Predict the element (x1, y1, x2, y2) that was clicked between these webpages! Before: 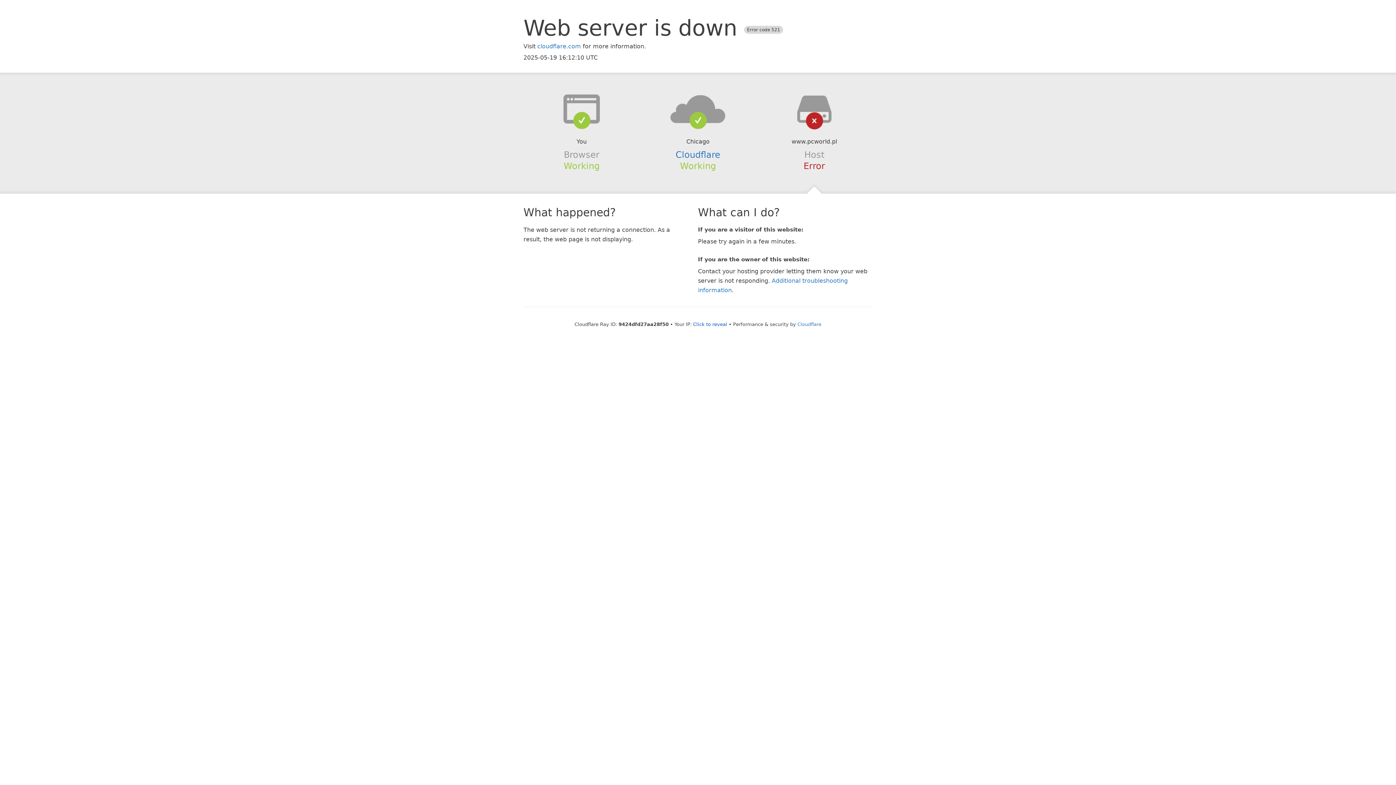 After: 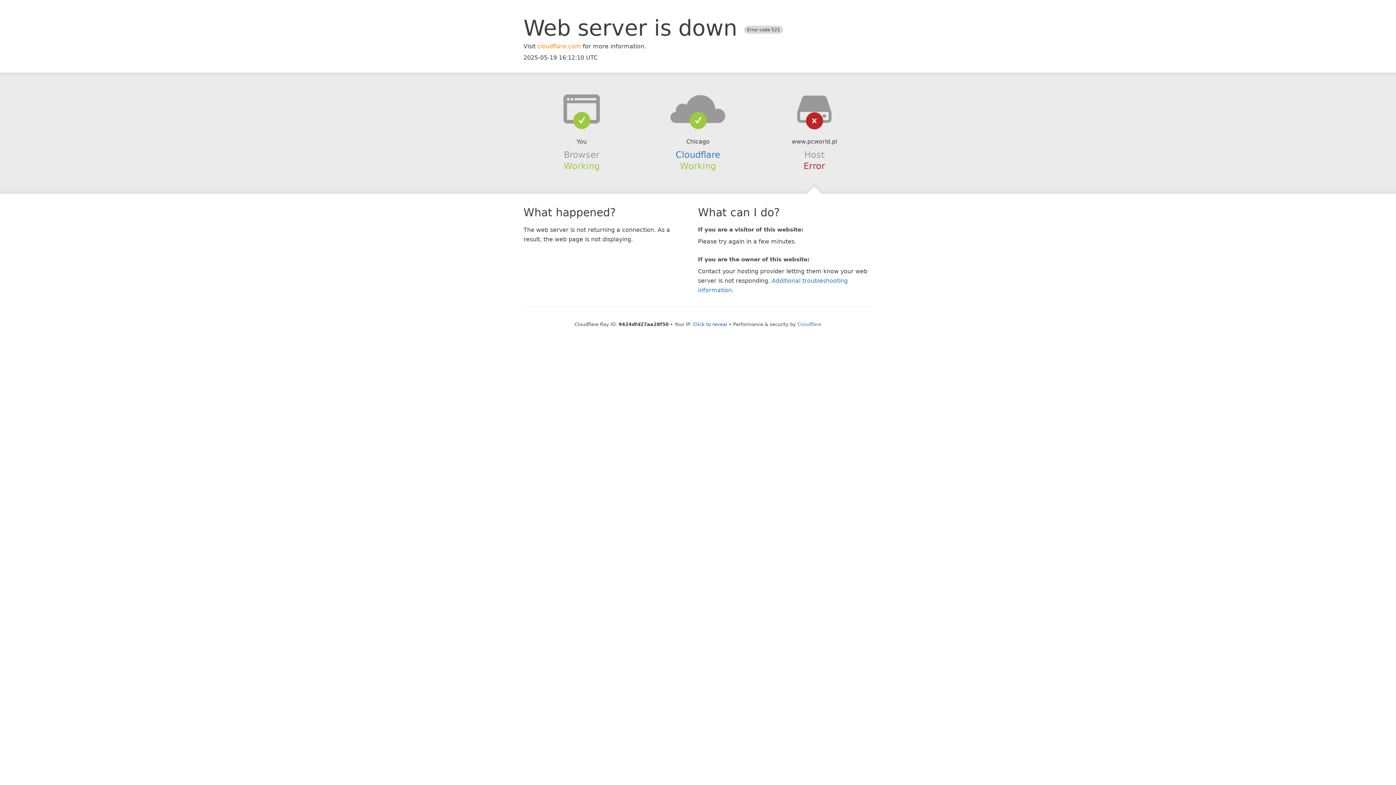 Action: bbox: (537, 42, 581, 49) label: cloudflare.com